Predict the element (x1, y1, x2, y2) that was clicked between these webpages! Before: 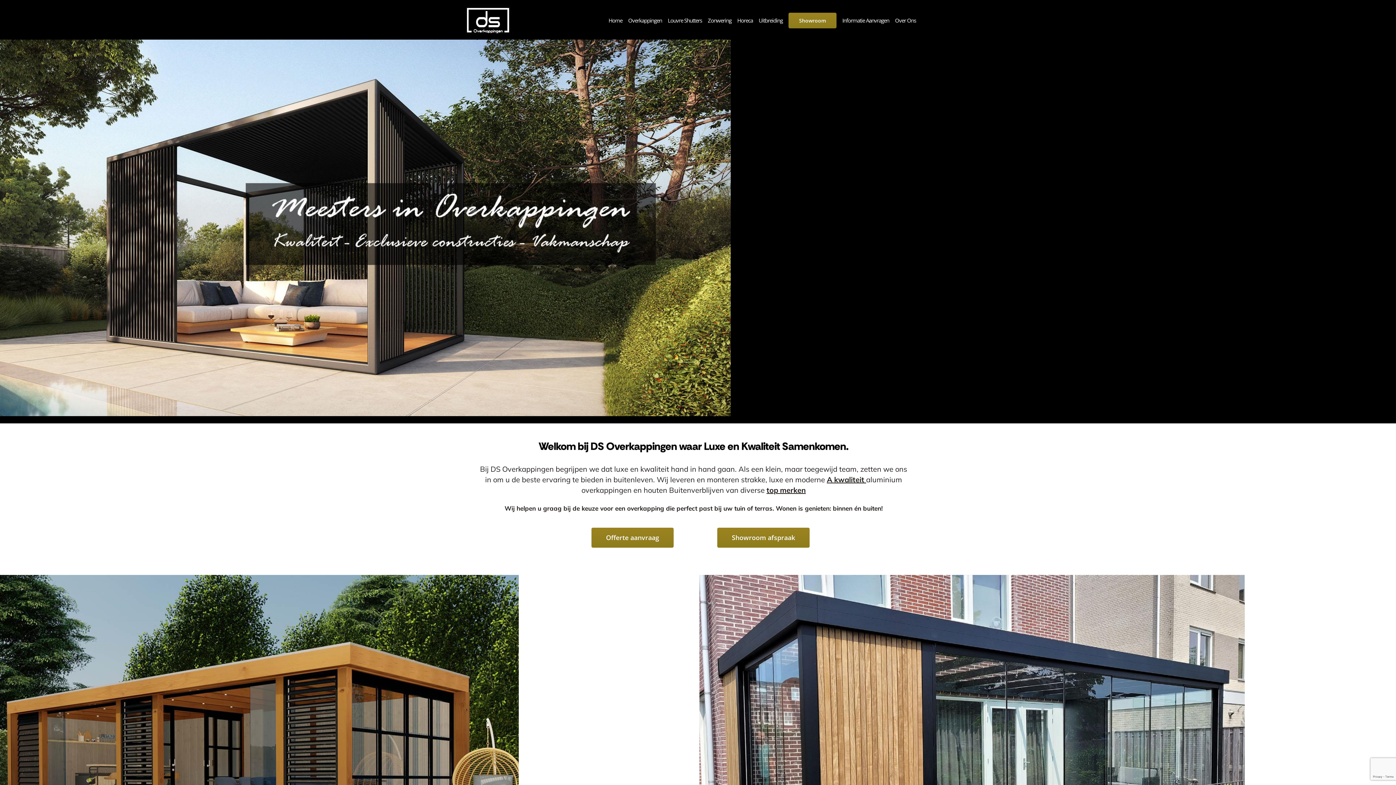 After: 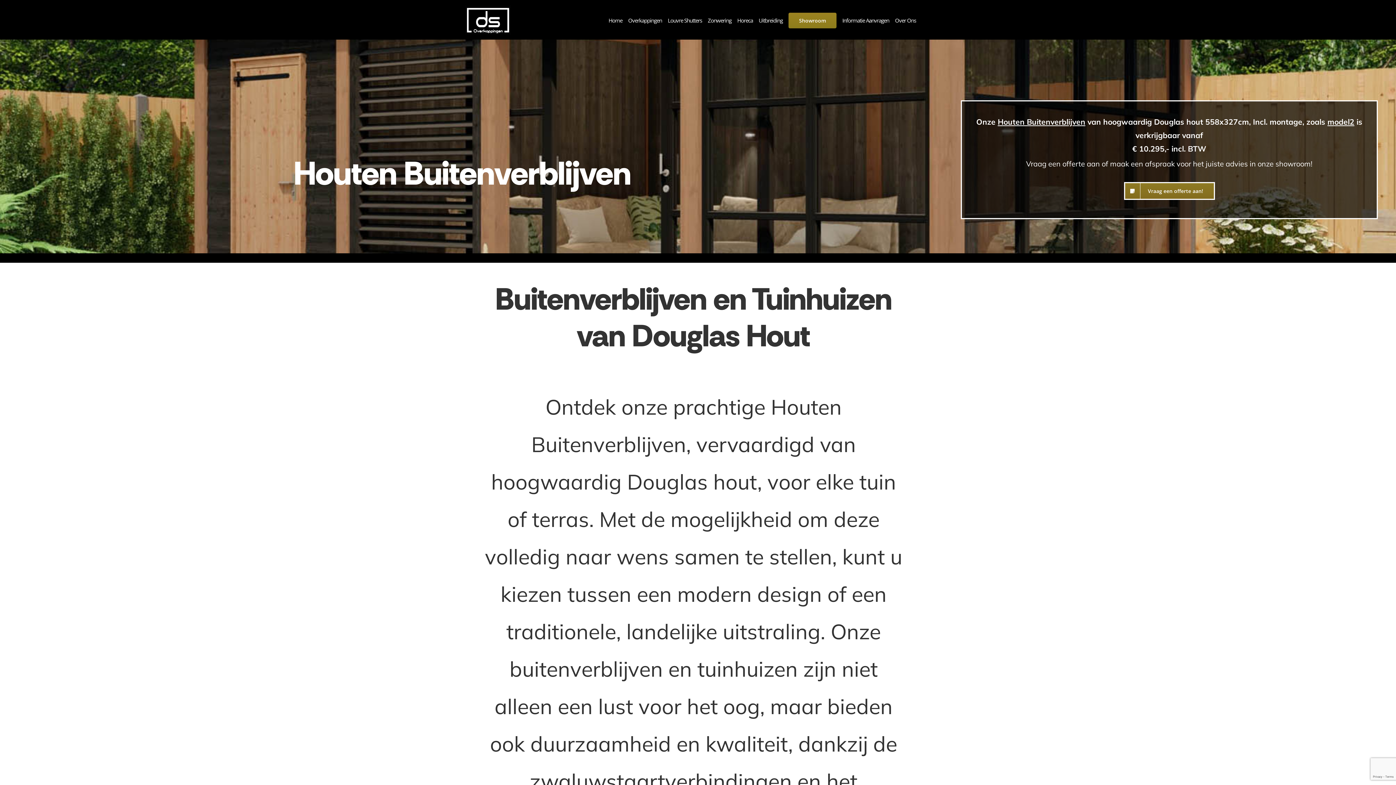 Action: bbox: (-27, 573, 698, 940)